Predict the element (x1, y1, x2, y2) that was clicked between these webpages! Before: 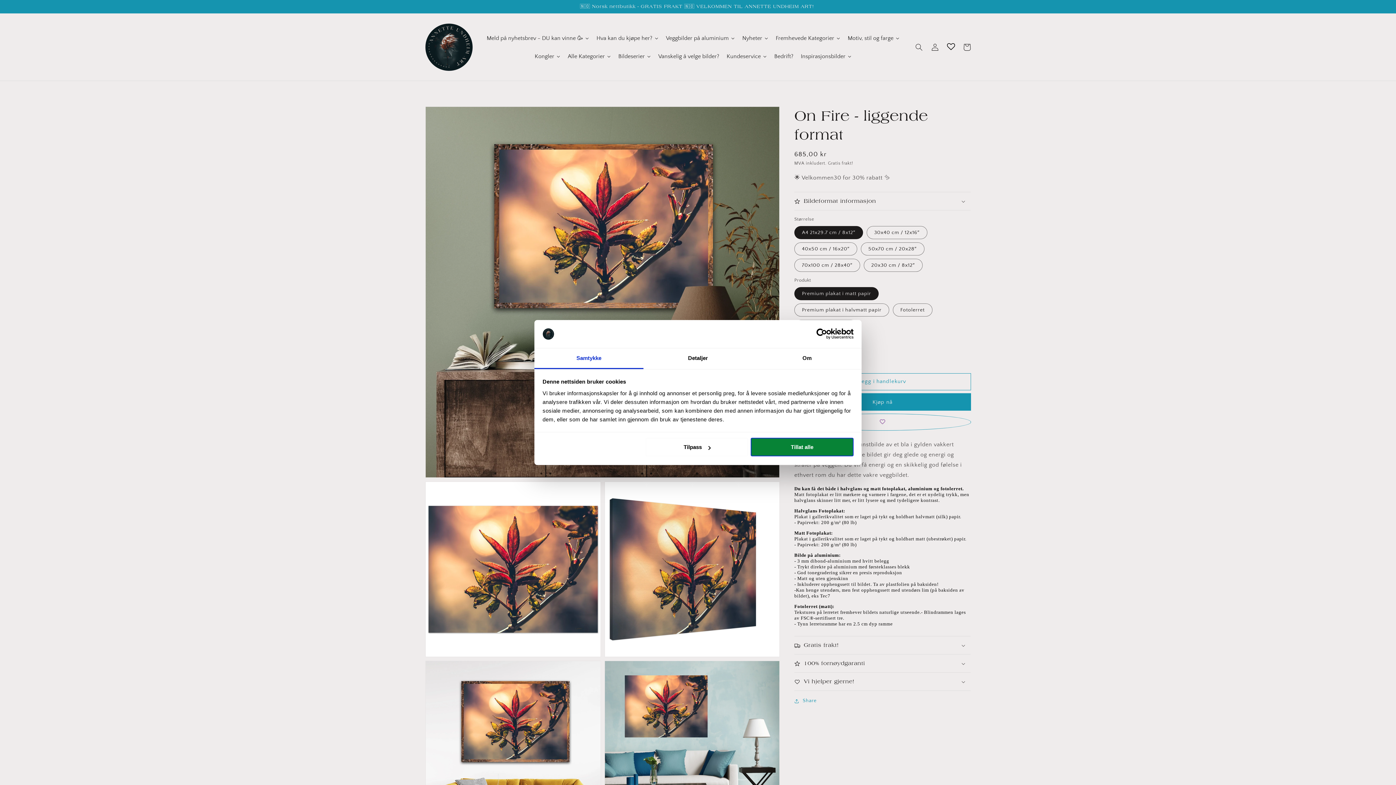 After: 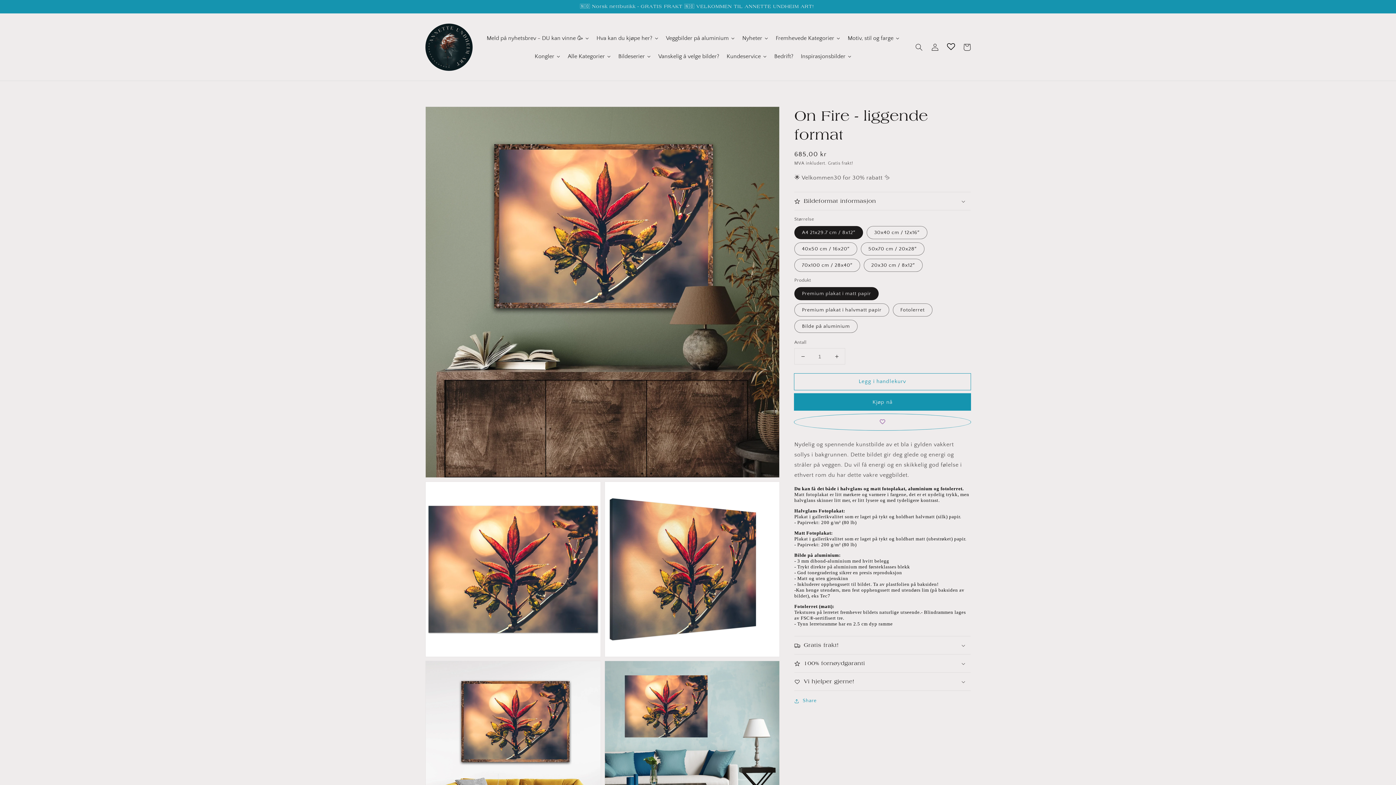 Action: bbox: (751, 438, 853, 456) label: Tillat alle